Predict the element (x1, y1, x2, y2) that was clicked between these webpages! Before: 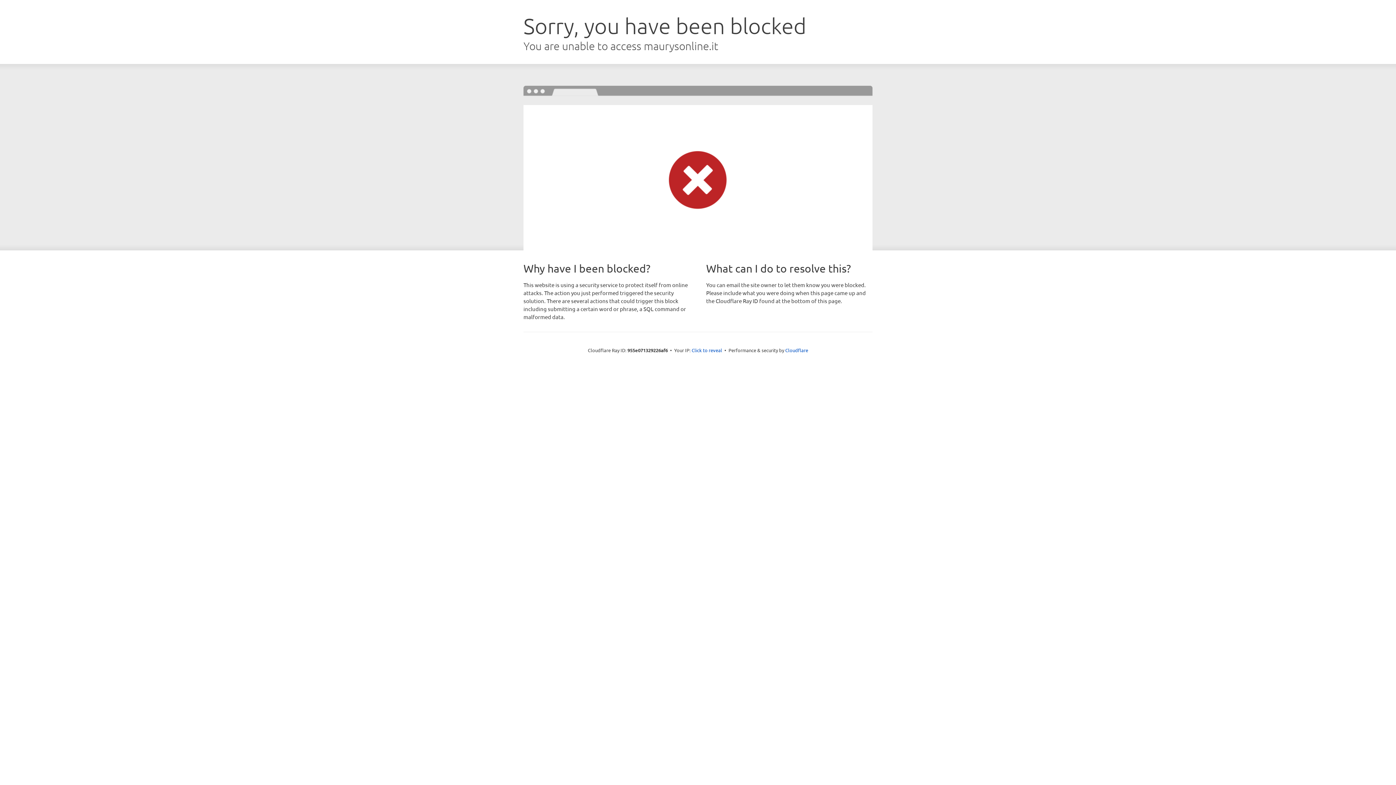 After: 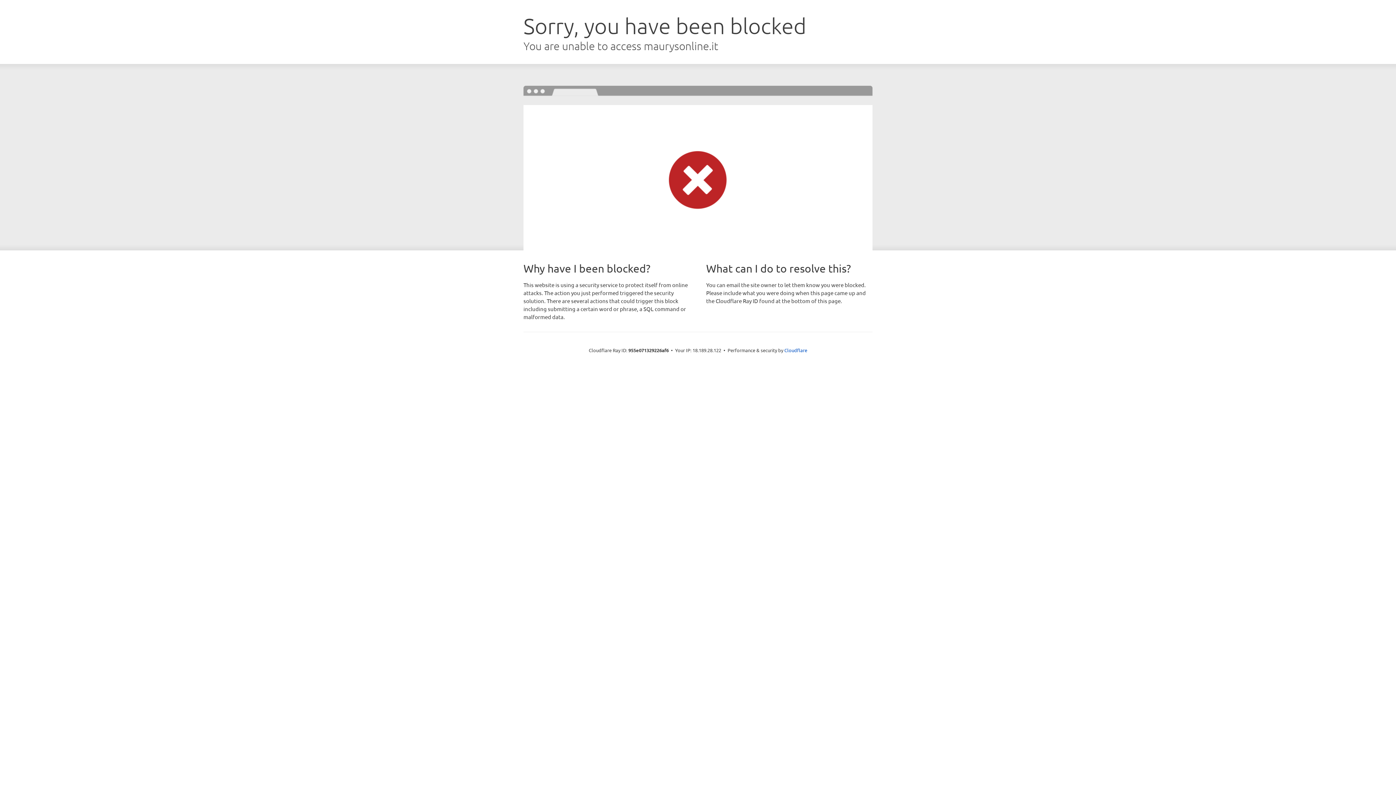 Action: label: Click to reveal bbox: (691, 346, 722, 353)